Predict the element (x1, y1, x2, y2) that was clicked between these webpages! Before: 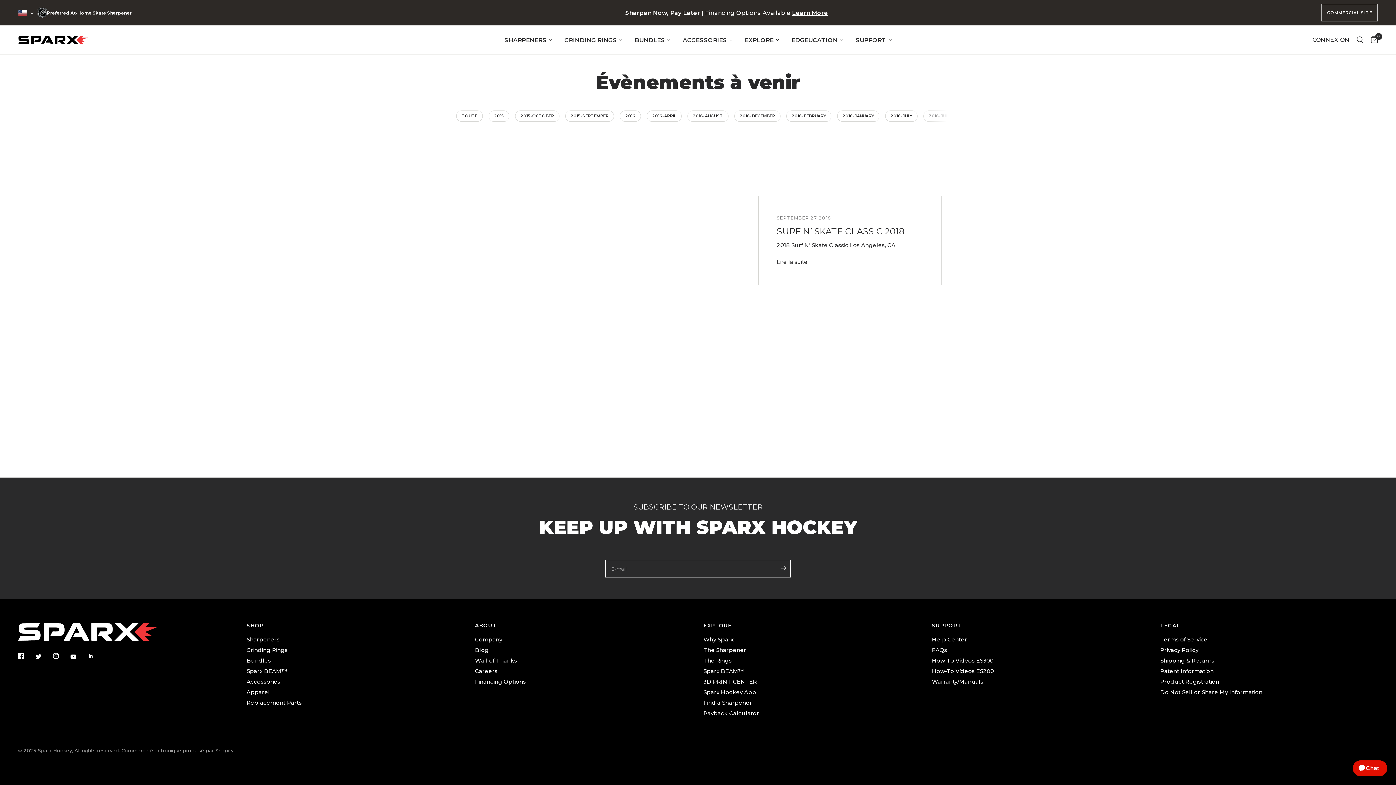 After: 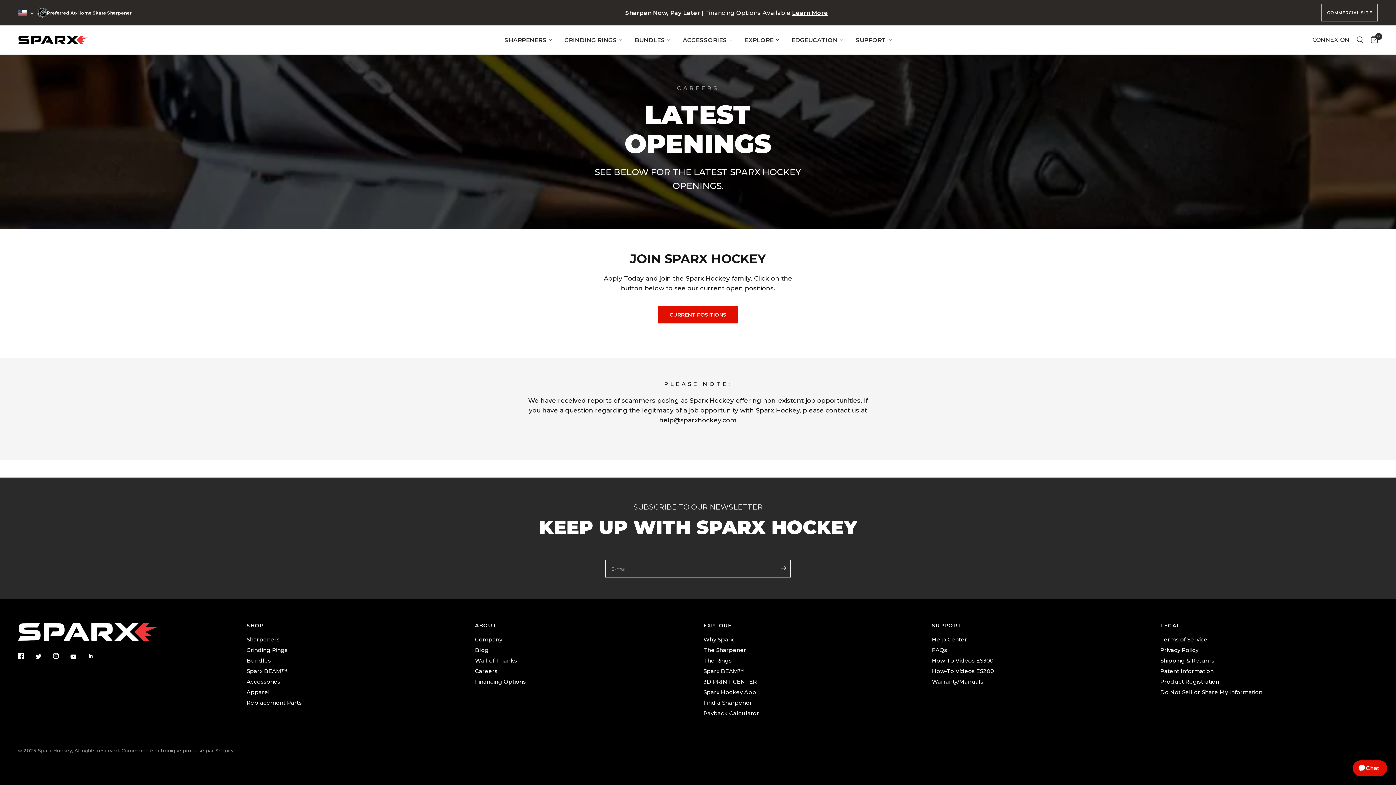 Action: label: Careers bbox: (475, 668, 497, 674)